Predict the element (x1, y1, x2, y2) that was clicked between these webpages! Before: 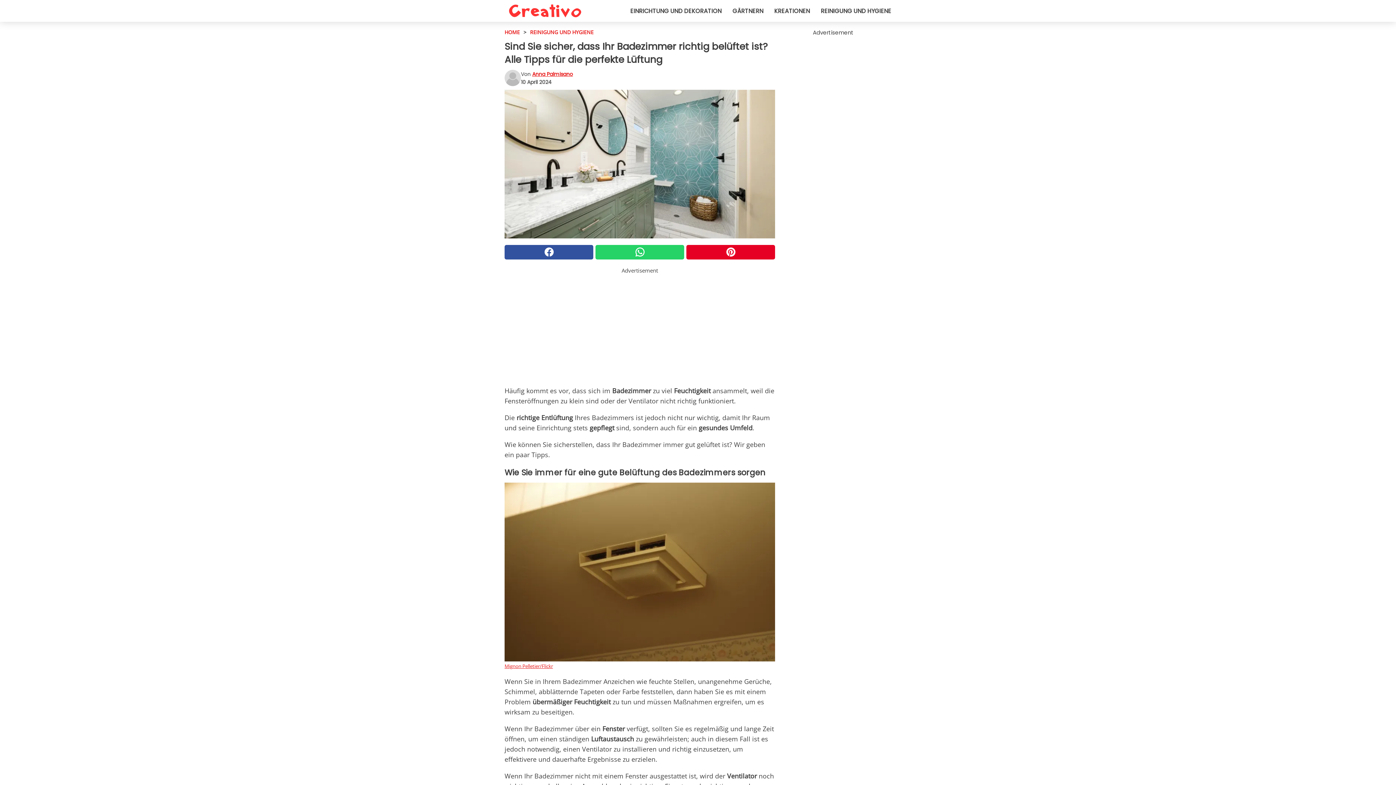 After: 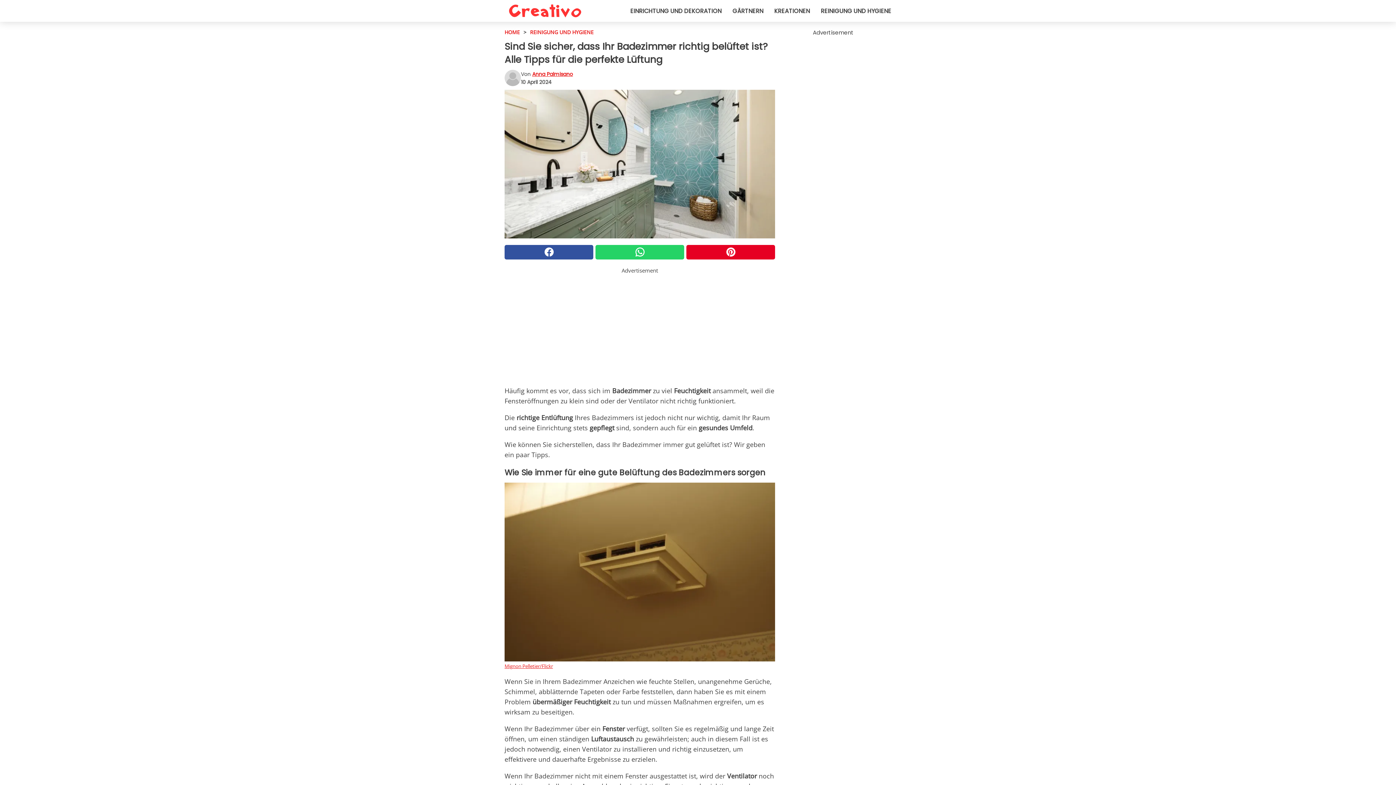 Action: bbox: (504, 245, 593, 259)